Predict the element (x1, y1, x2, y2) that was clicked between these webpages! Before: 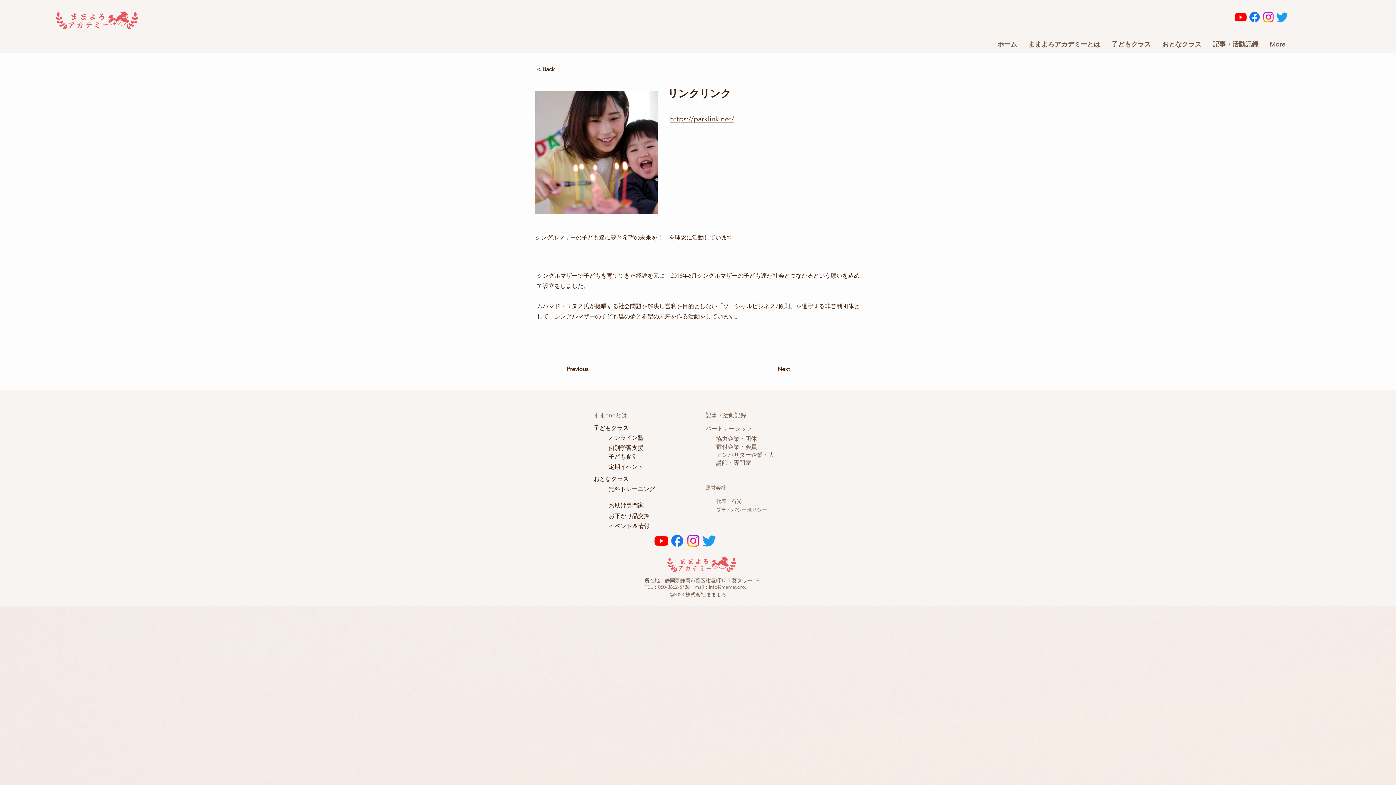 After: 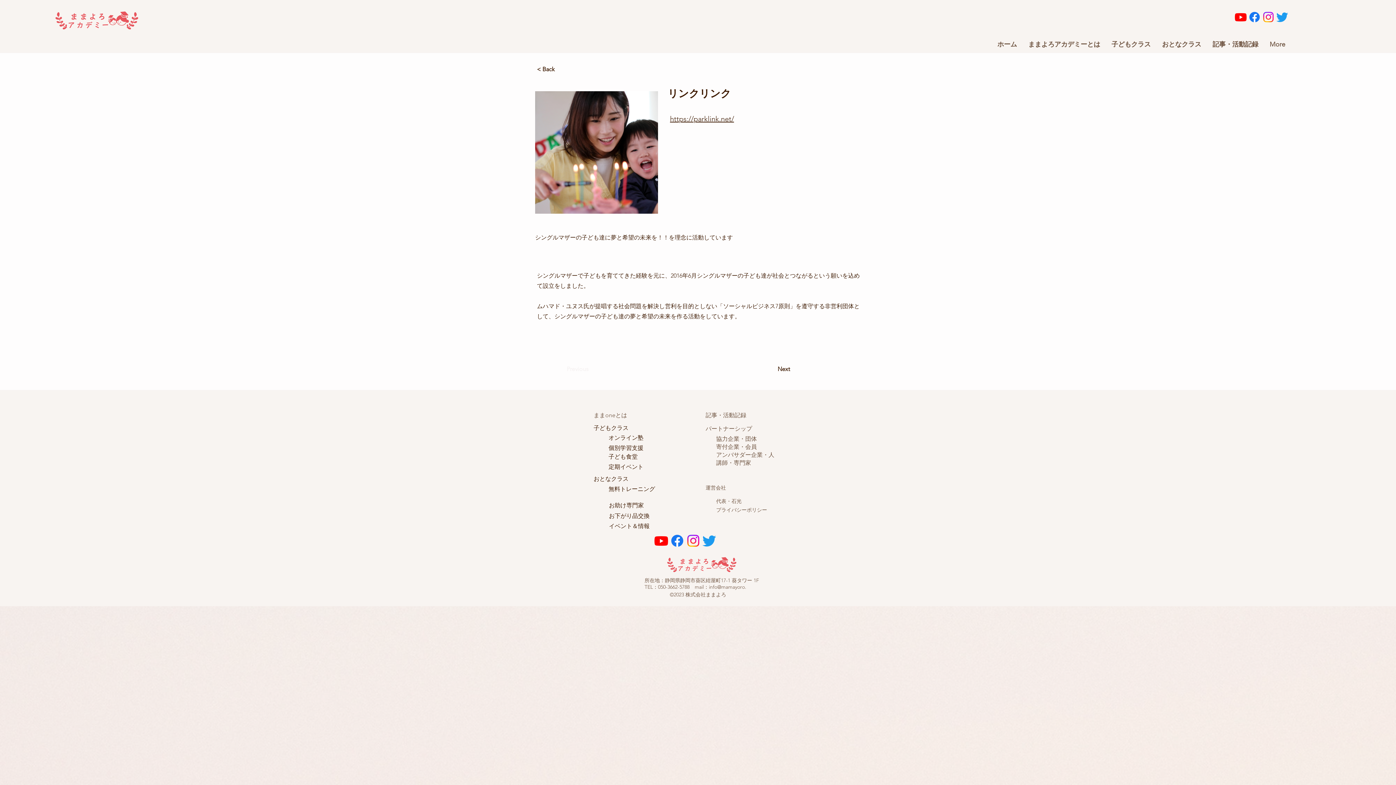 Action: bbox: (566, 362, 614, 376) label: Previous